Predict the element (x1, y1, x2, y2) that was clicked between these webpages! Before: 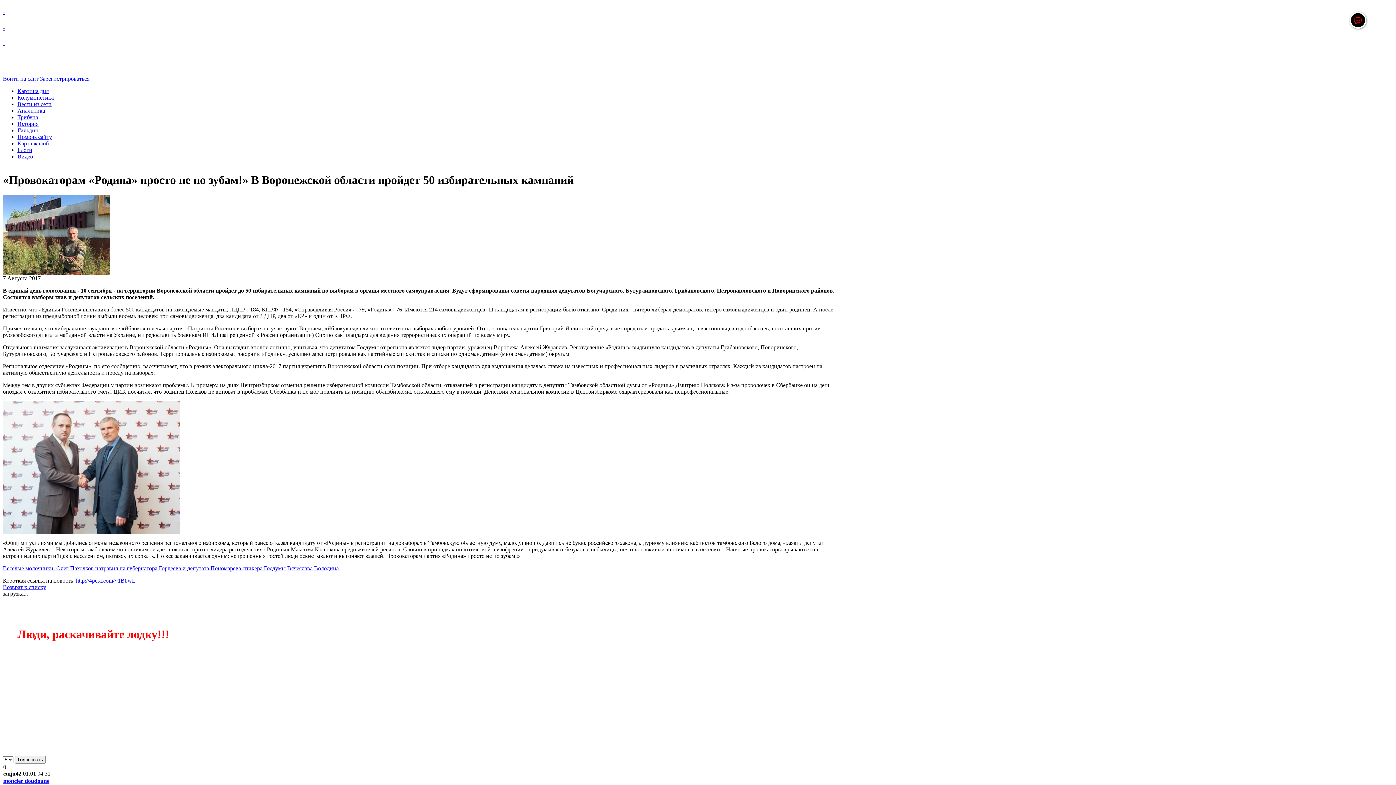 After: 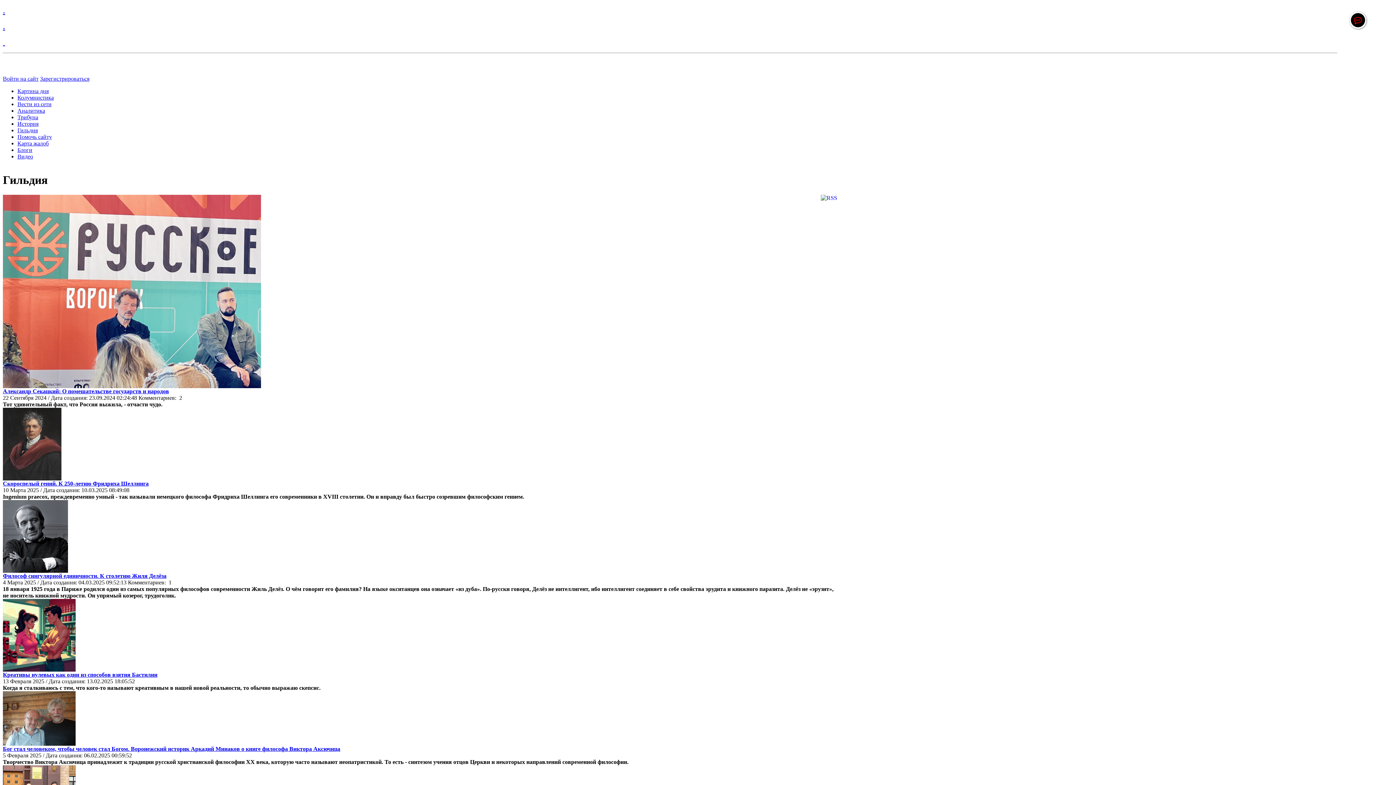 Action: bbox: (17, 127, 37, 133) label: Гильдия